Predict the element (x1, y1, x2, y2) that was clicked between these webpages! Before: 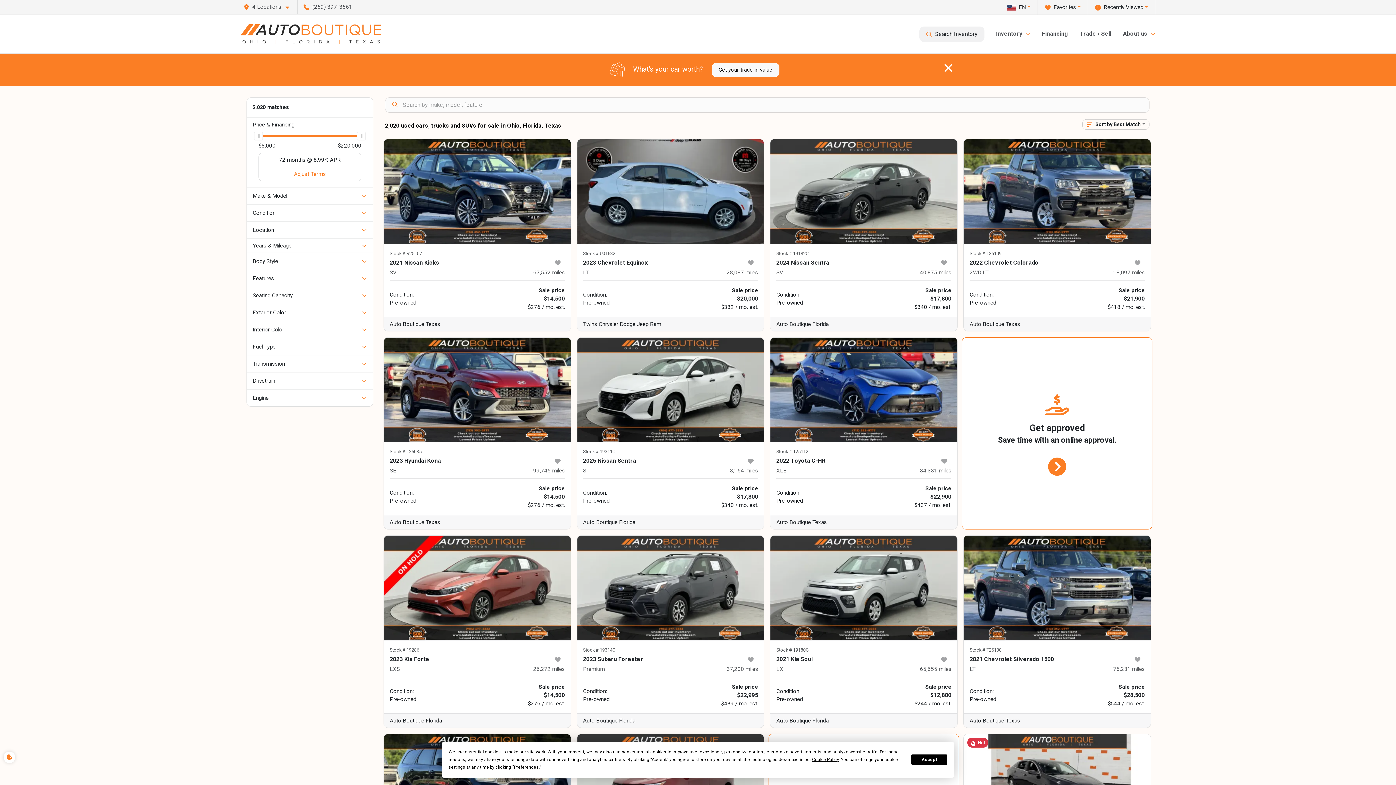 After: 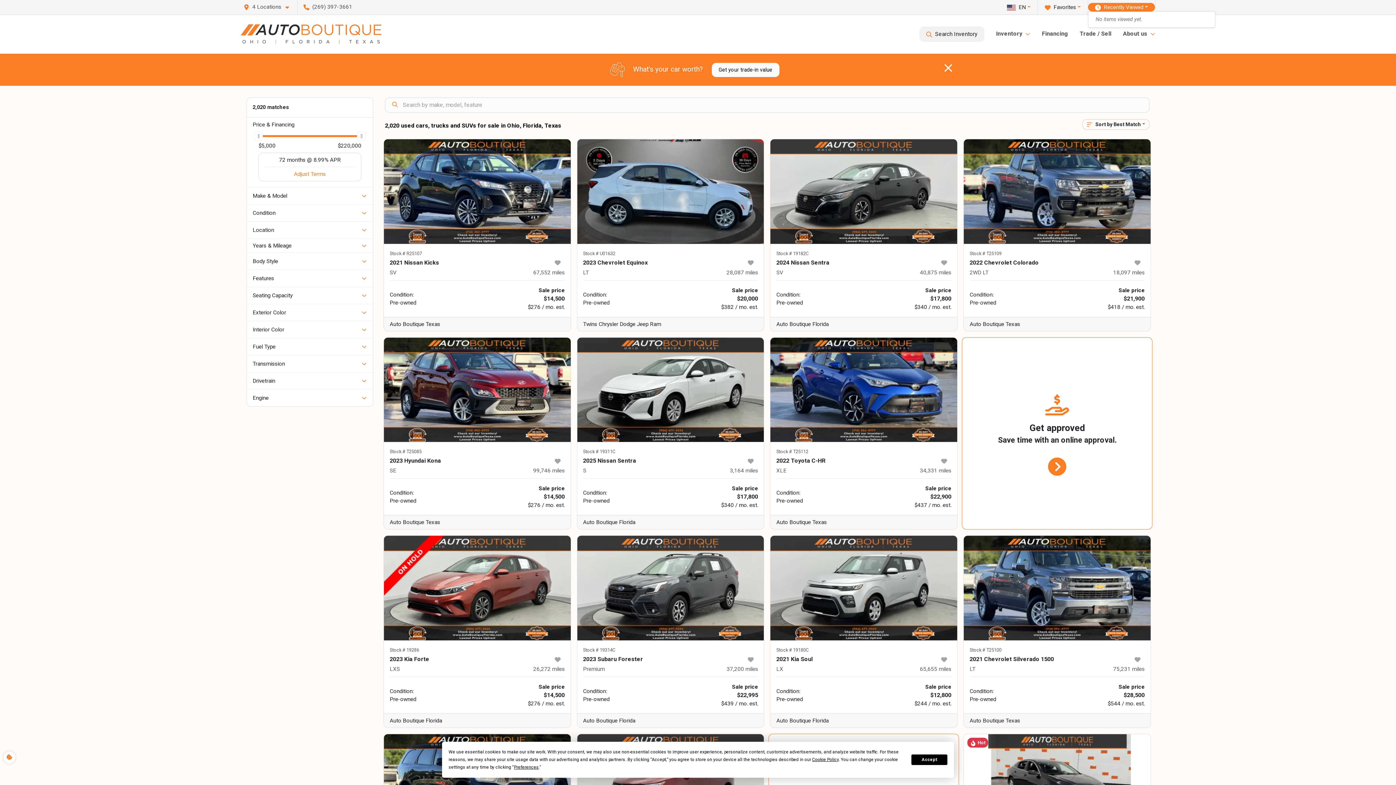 Action: bbox: (1088, 2, 1155, 11) label: Recently Viewed